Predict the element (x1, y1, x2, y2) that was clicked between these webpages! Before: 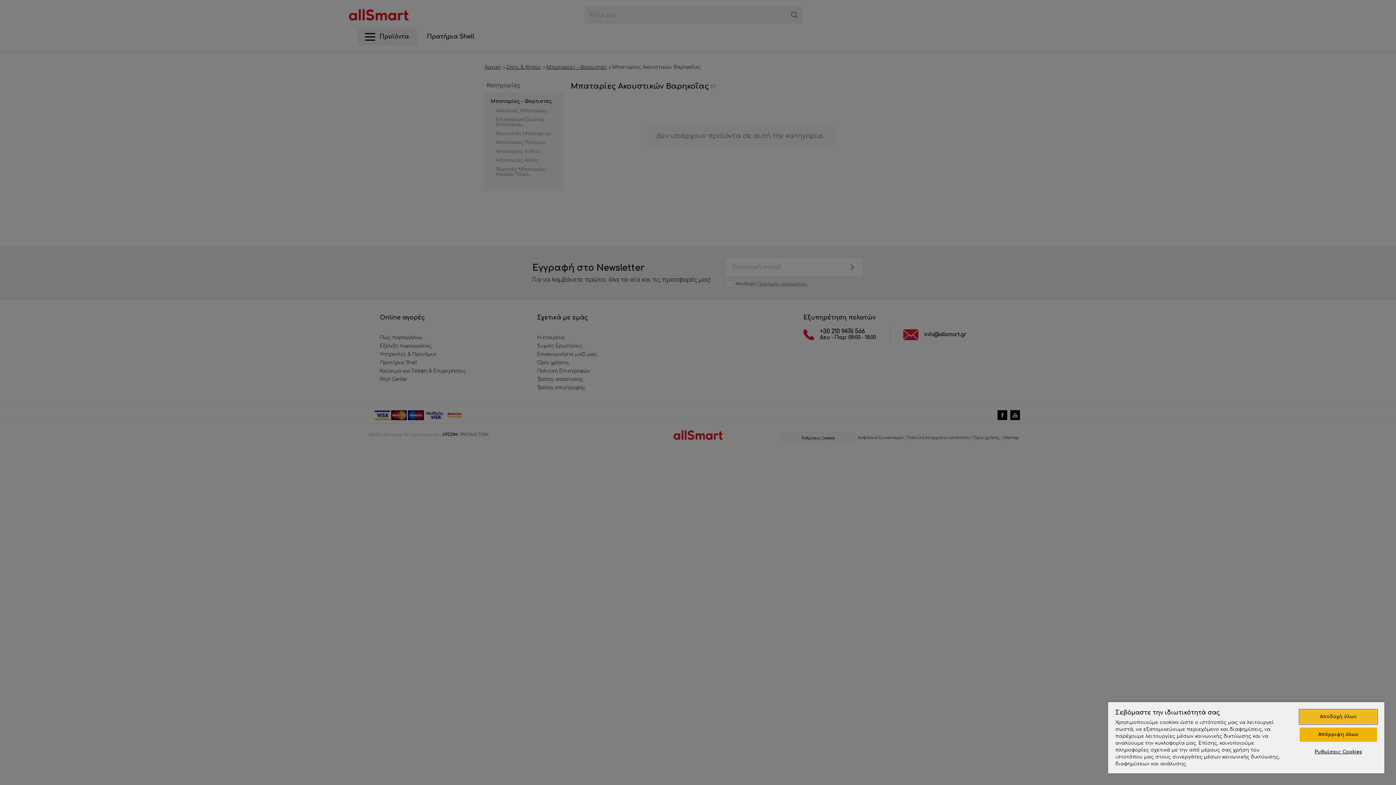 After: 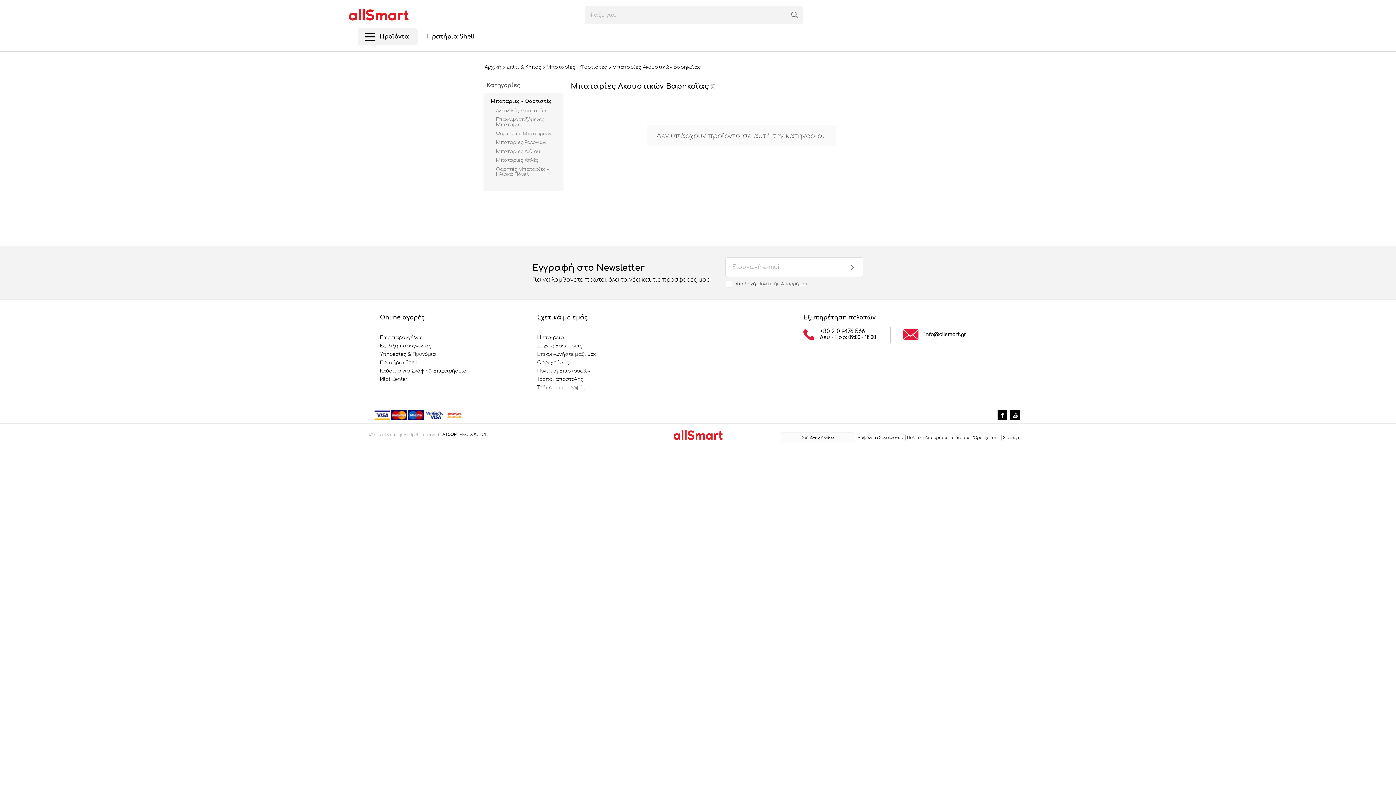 Action: bbox: (1299, 728, 1377, 742) label: Απόρριψη όλων